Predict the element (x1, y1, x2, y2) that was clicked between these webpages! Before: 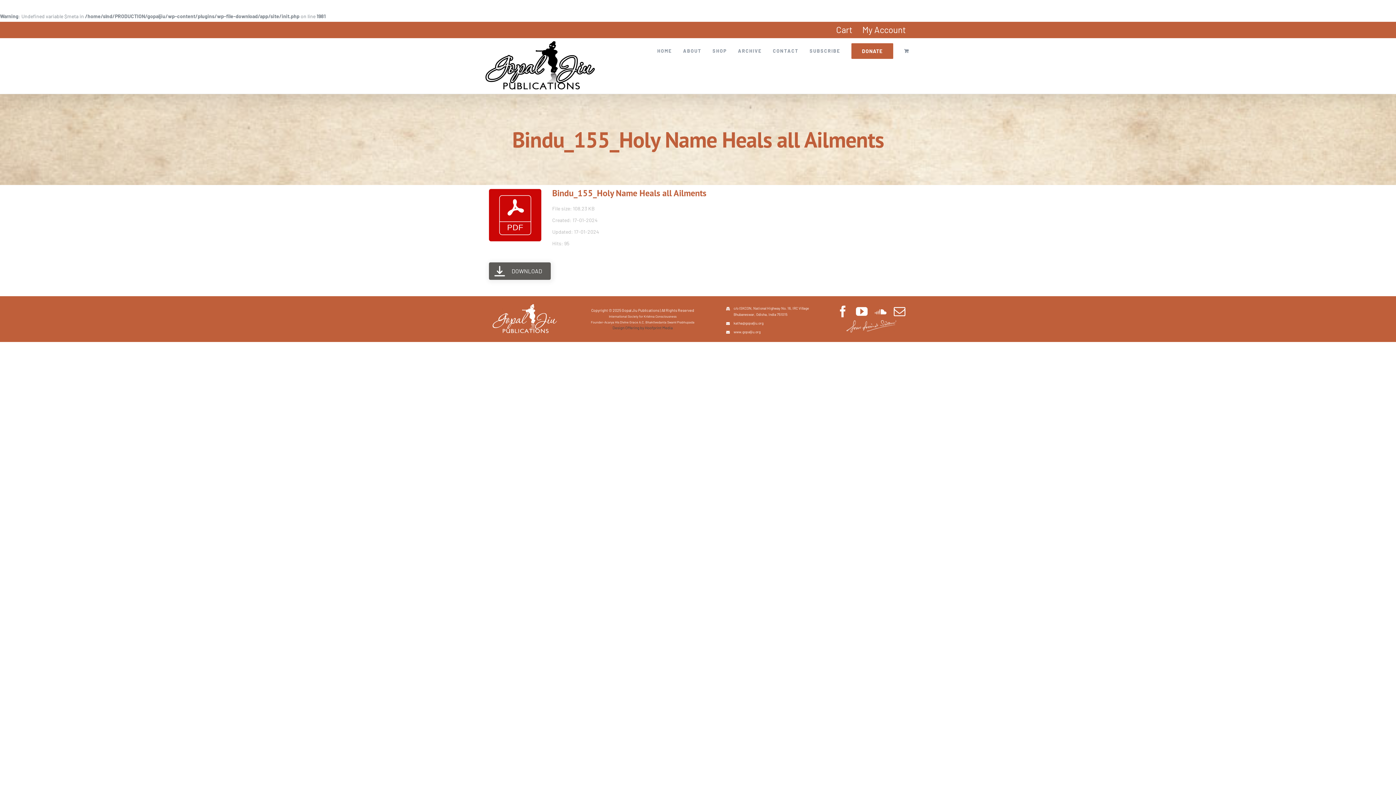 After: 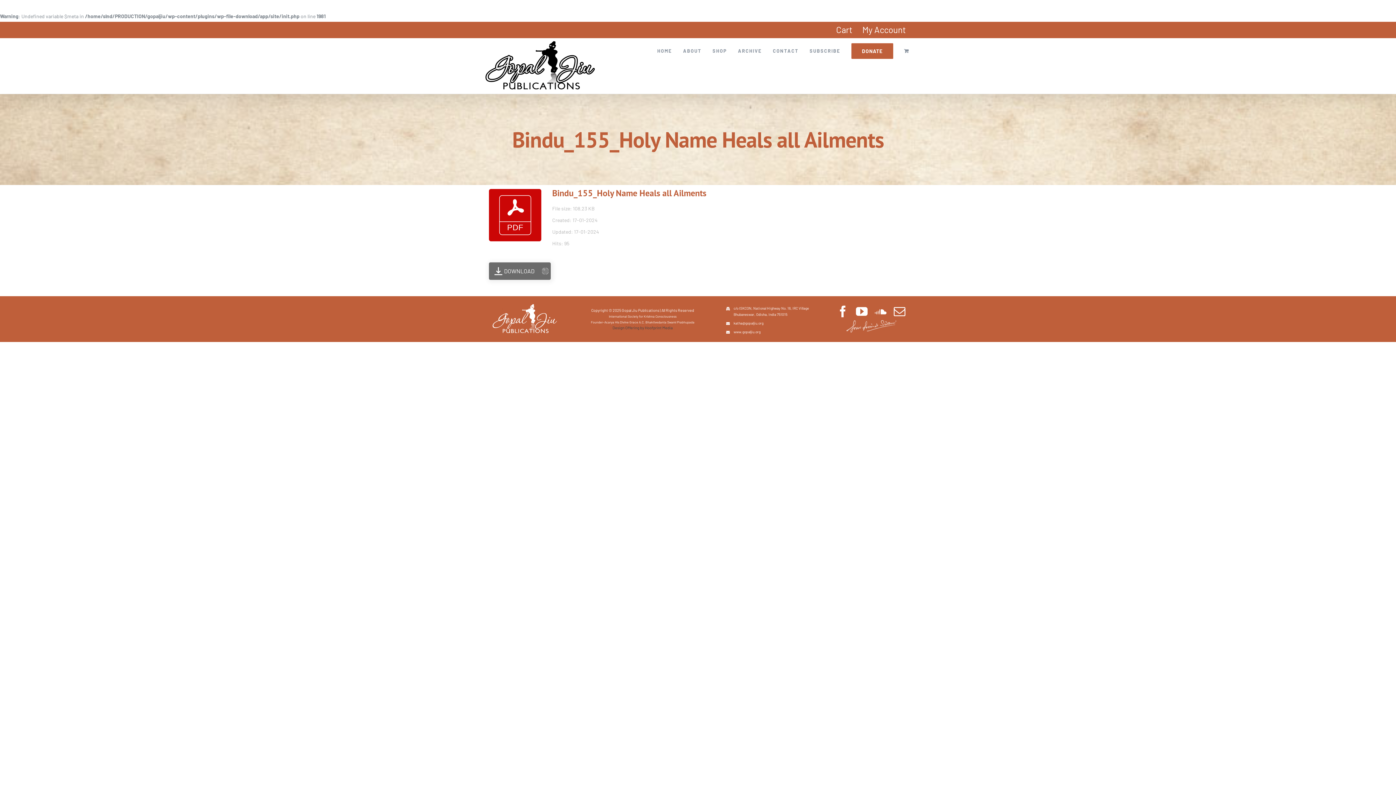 Action: label: DOWNLOAD bbox: (489, 262, 550, 280)